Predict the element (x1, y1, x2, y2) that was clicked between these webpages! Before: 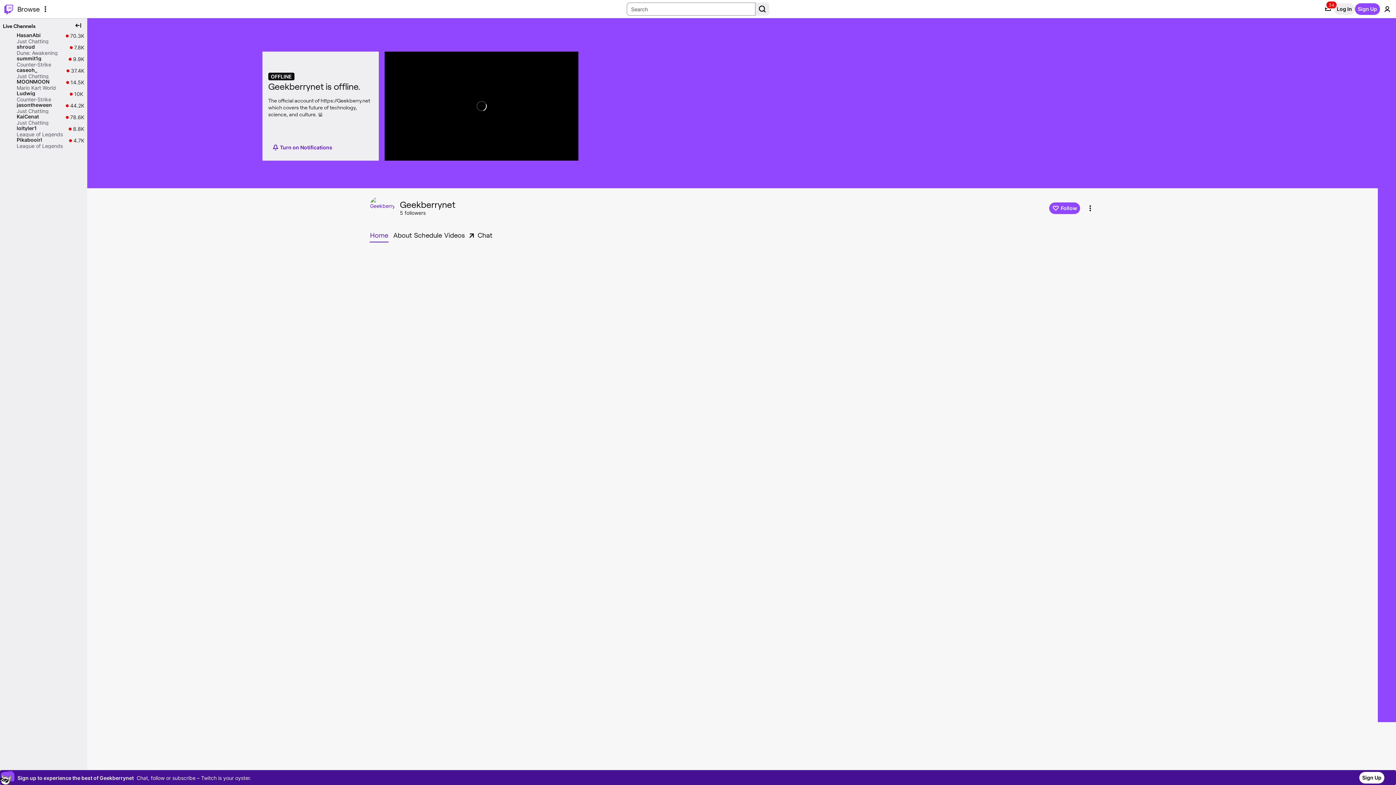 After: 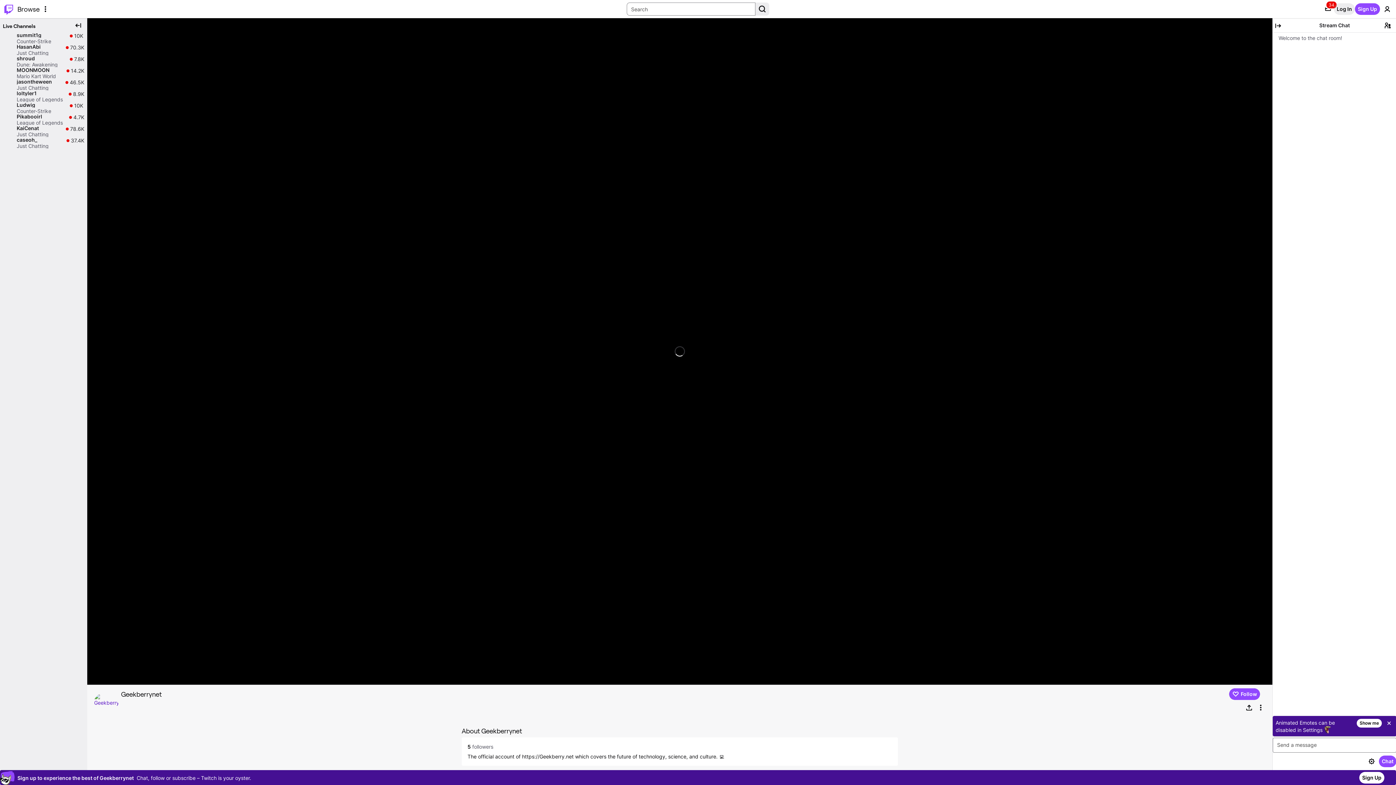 Action: bbox: (369, 195, 397, 220)